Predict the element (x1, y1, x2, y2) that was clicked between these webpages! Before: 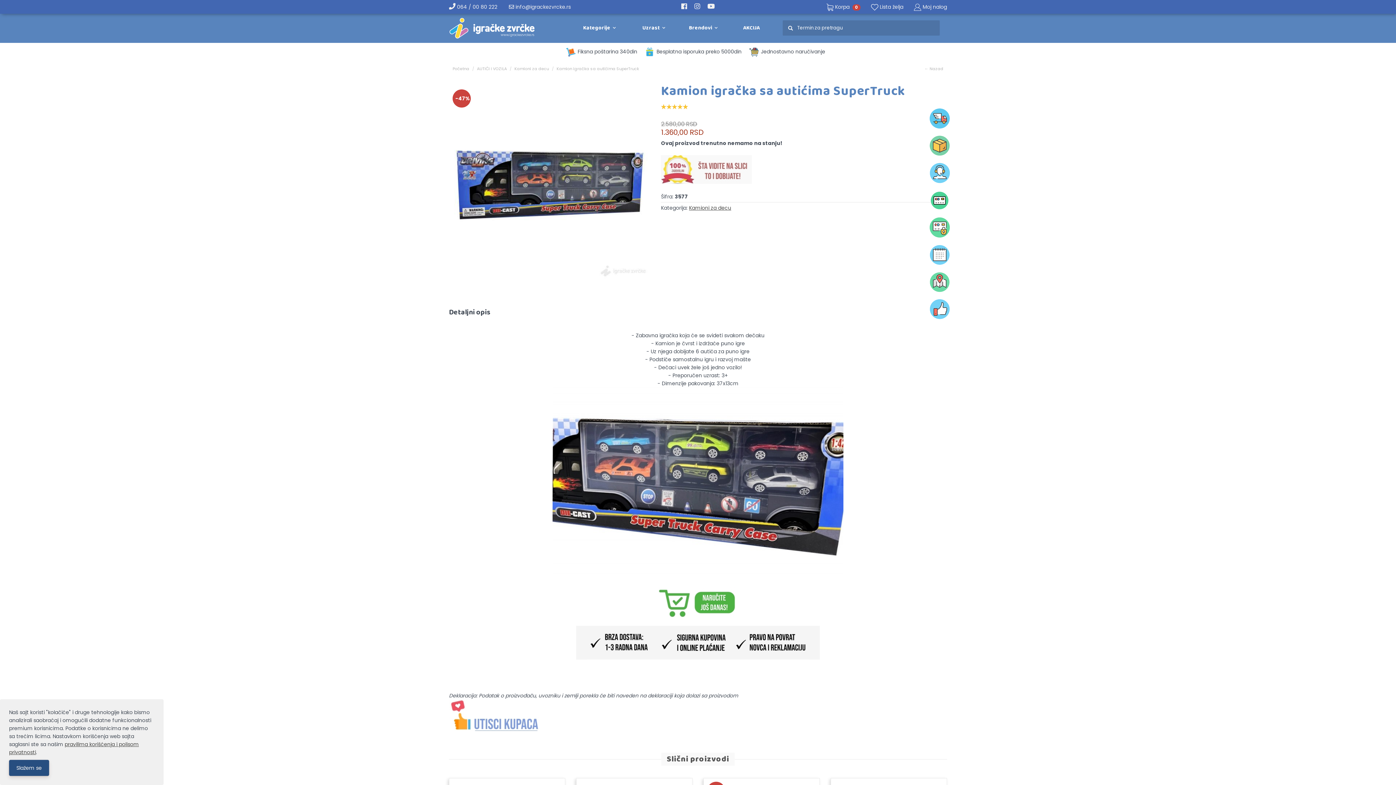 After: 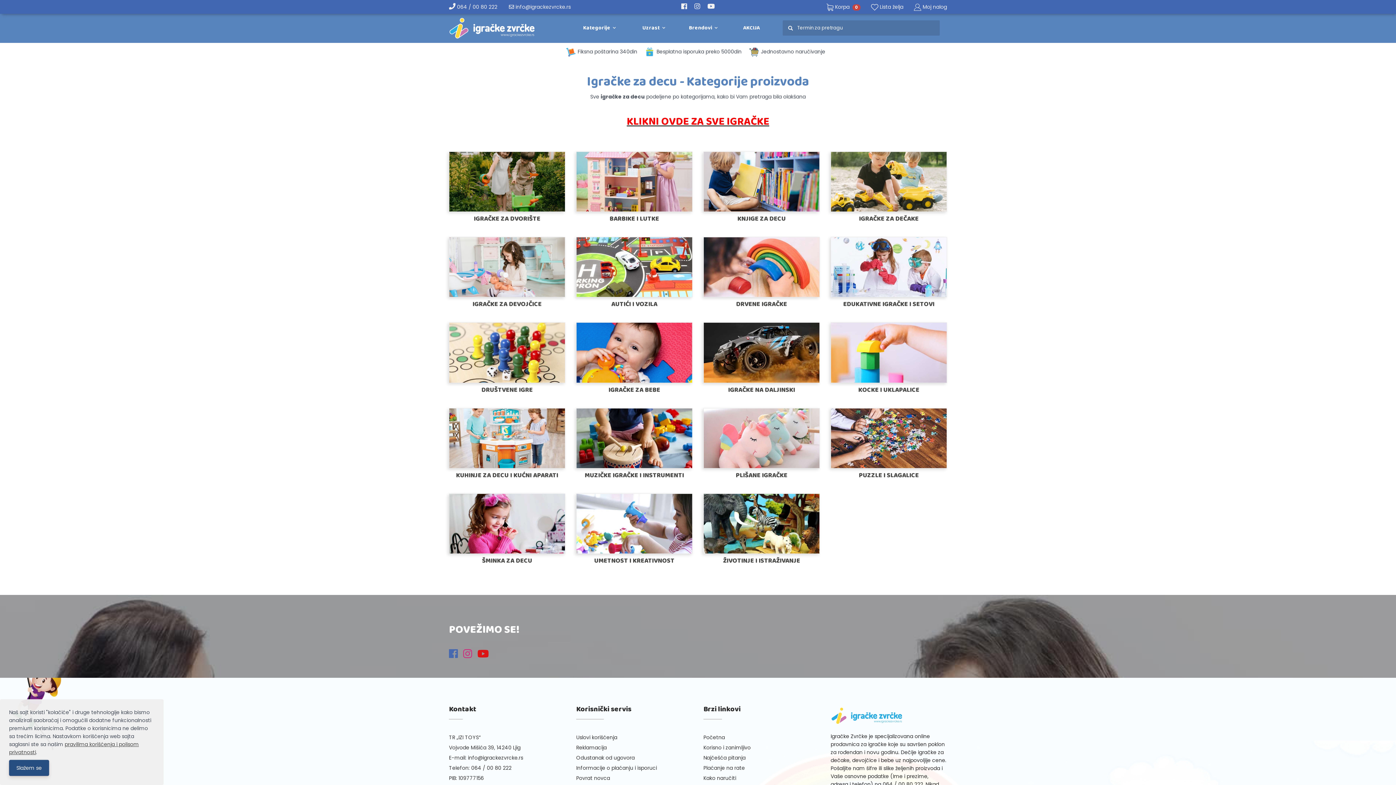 Action: label: Kategorije bbox: (576, 25, 635, 30)